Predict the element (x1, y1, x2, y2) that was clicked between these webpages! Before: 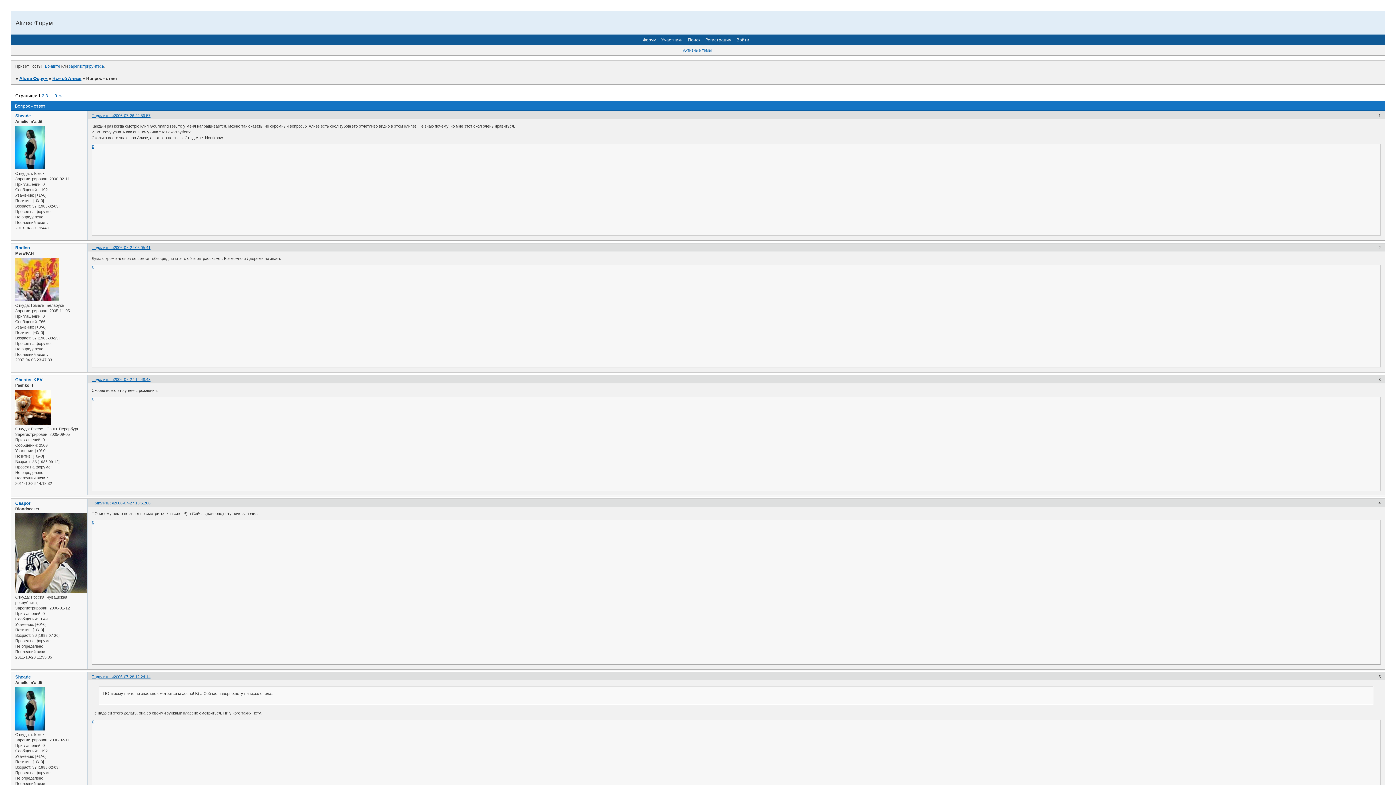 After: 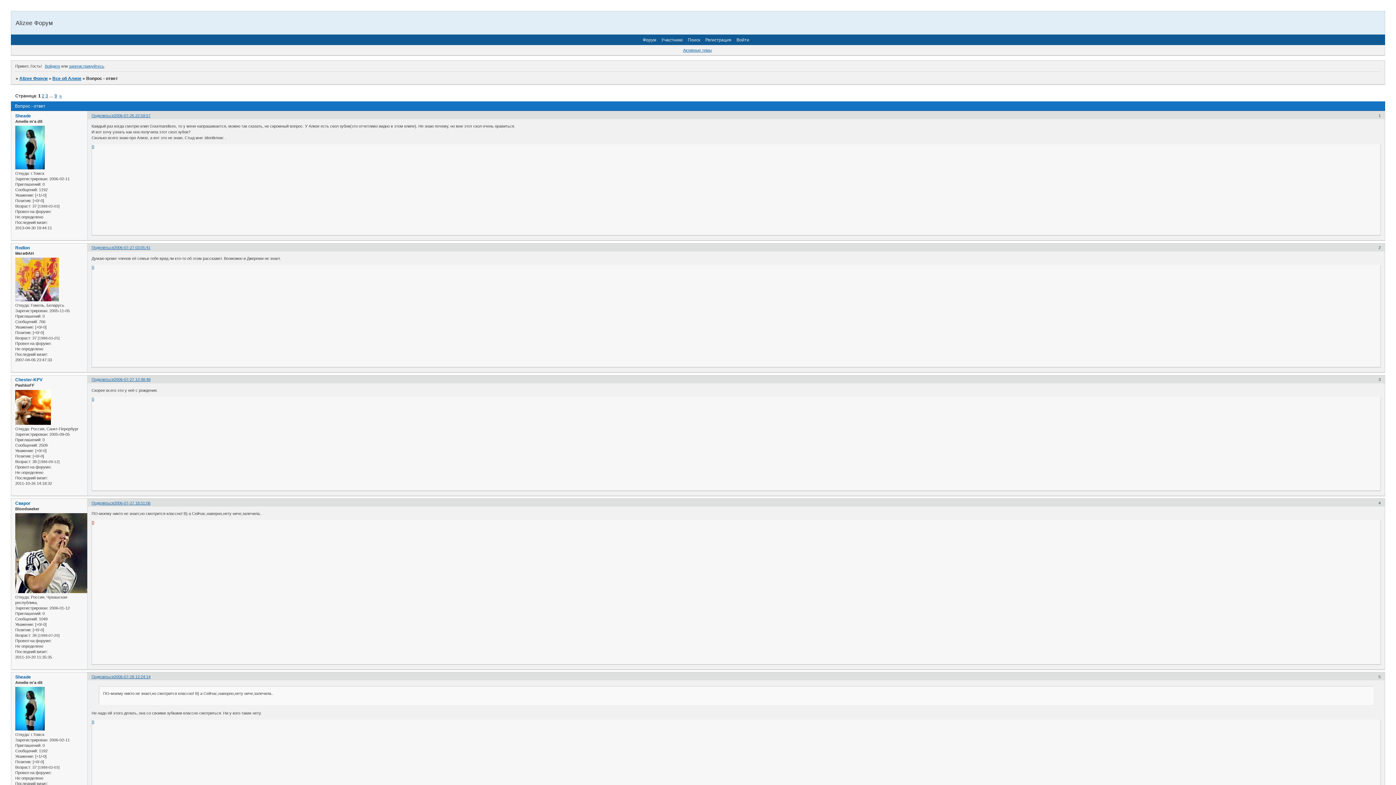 Action: label: 0 bbox: (92, 520, 94, 524)